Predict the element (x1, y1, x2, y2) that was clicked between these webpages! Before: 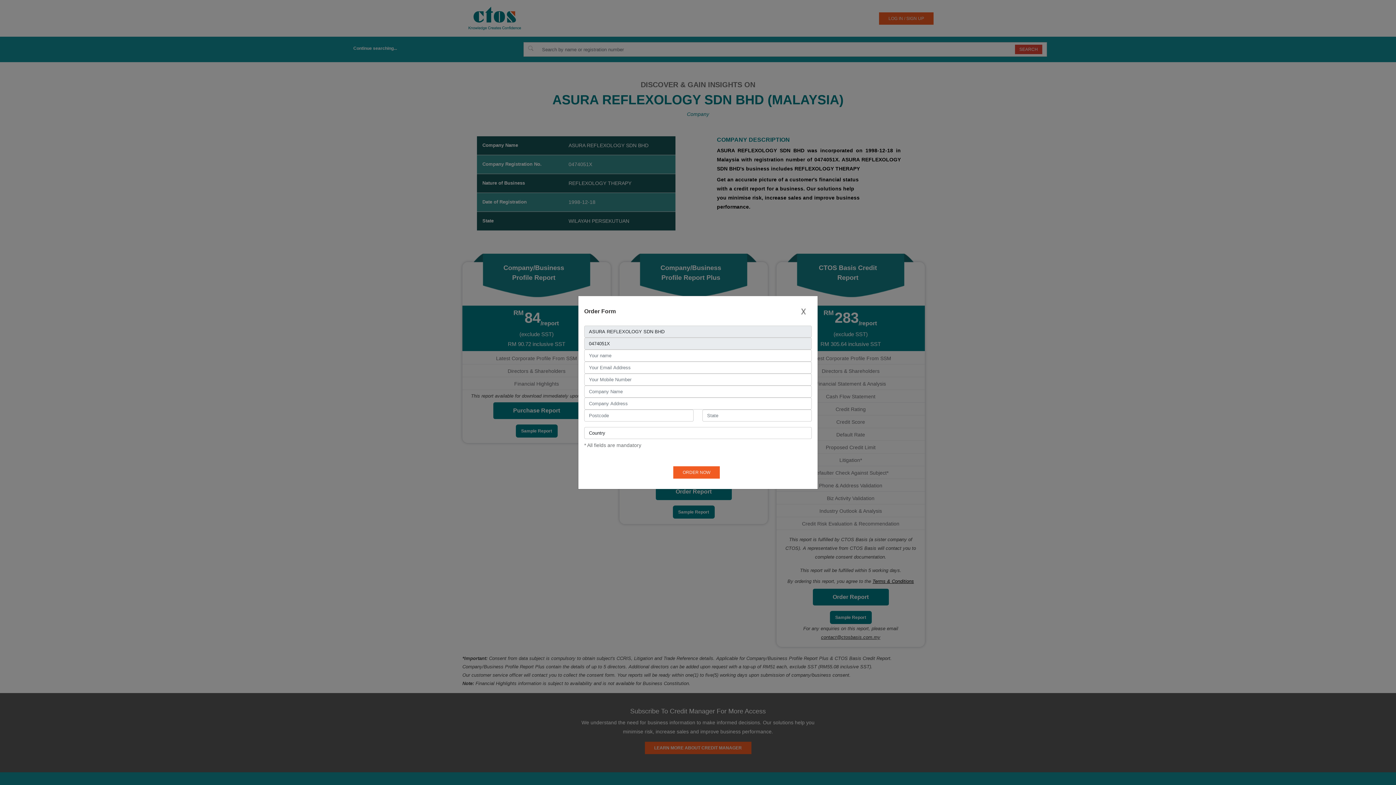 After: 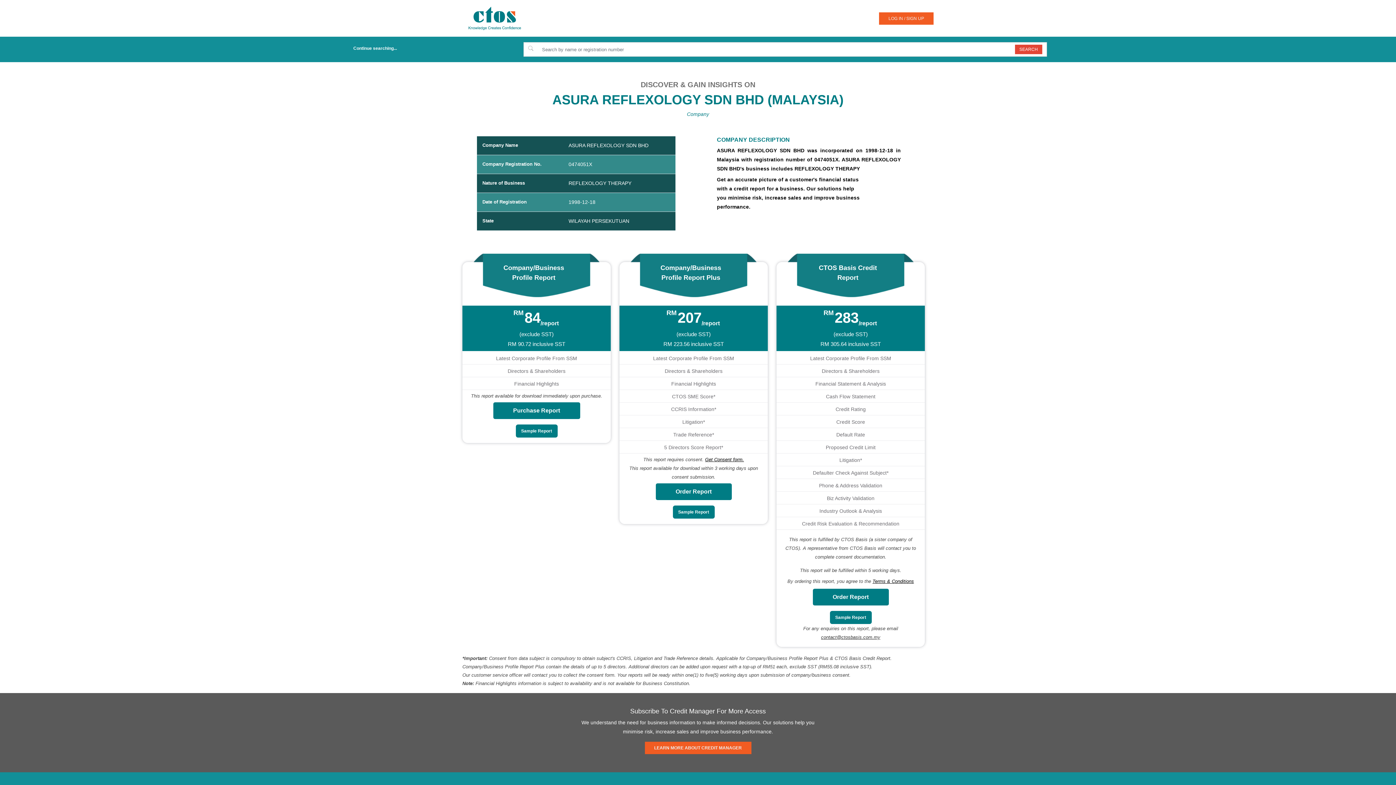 Action: label: Close bbox: (795, 303, 812, 319)